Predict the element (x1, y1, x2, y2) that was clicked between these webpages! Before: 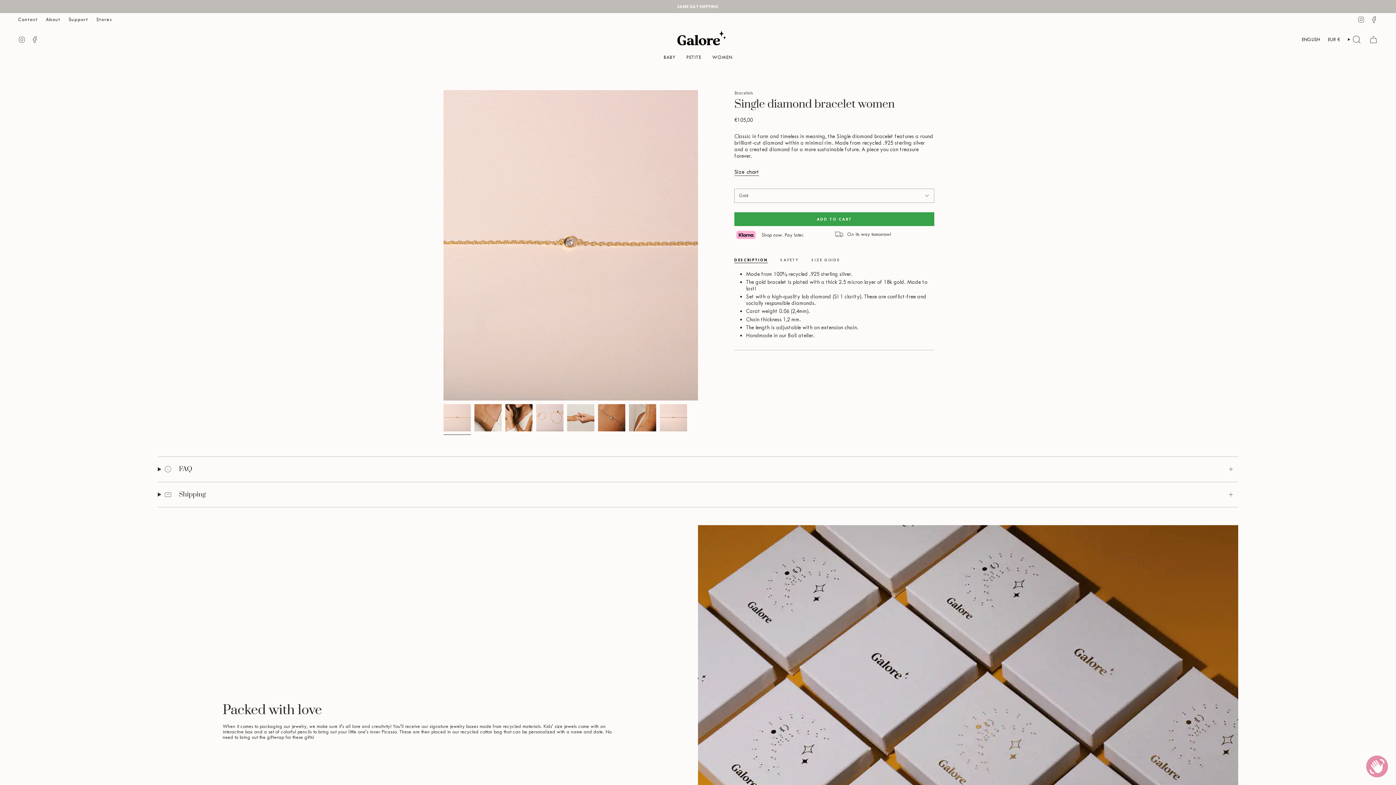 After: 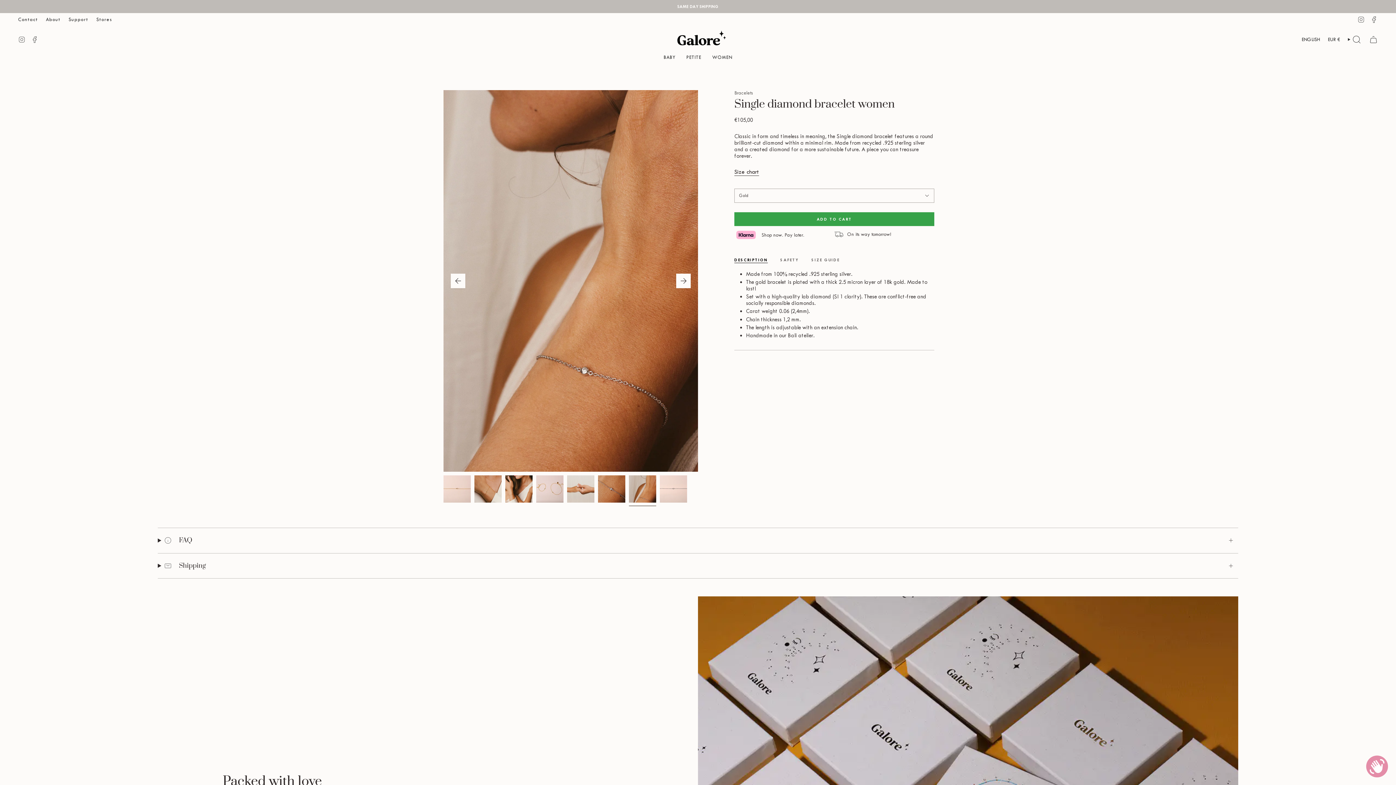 Action: bbox: (629, 404, 656, 431)